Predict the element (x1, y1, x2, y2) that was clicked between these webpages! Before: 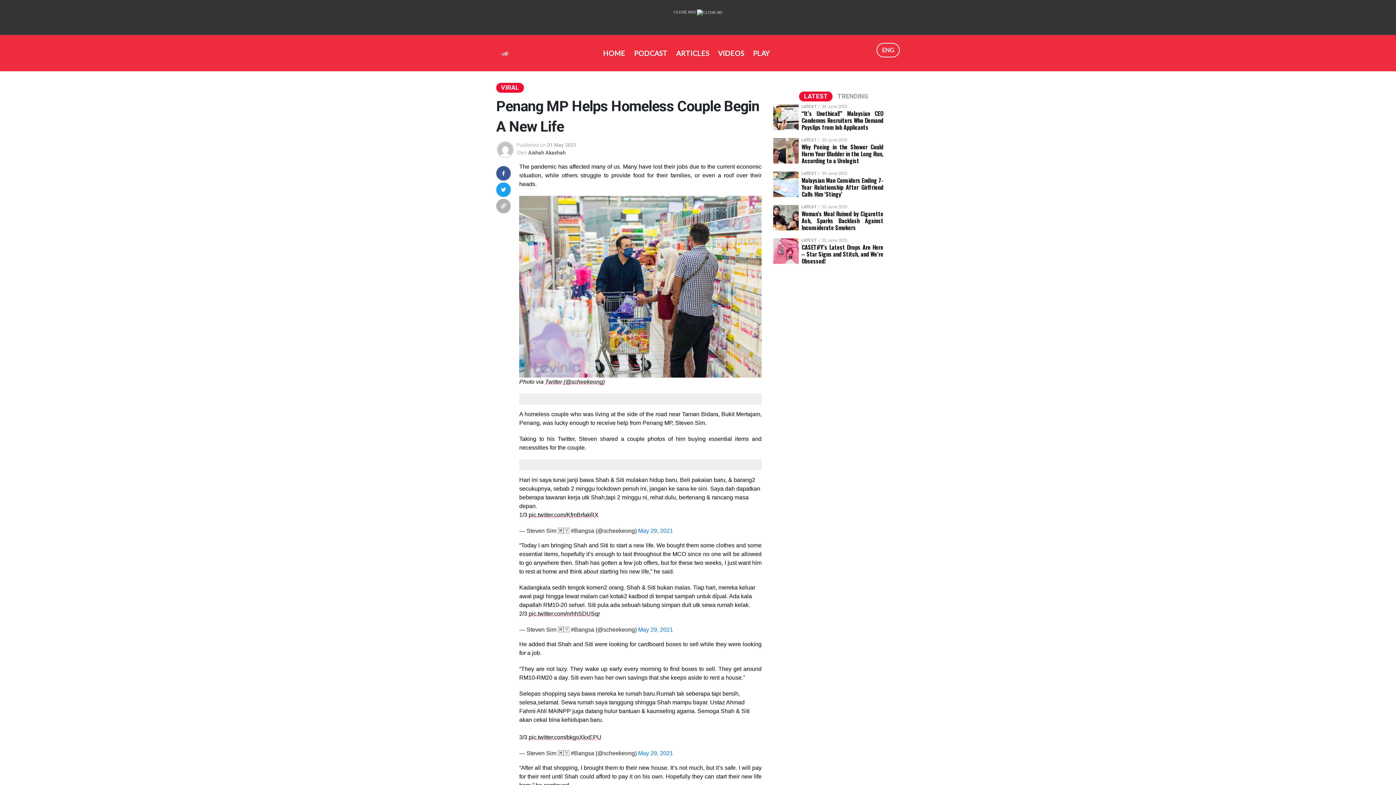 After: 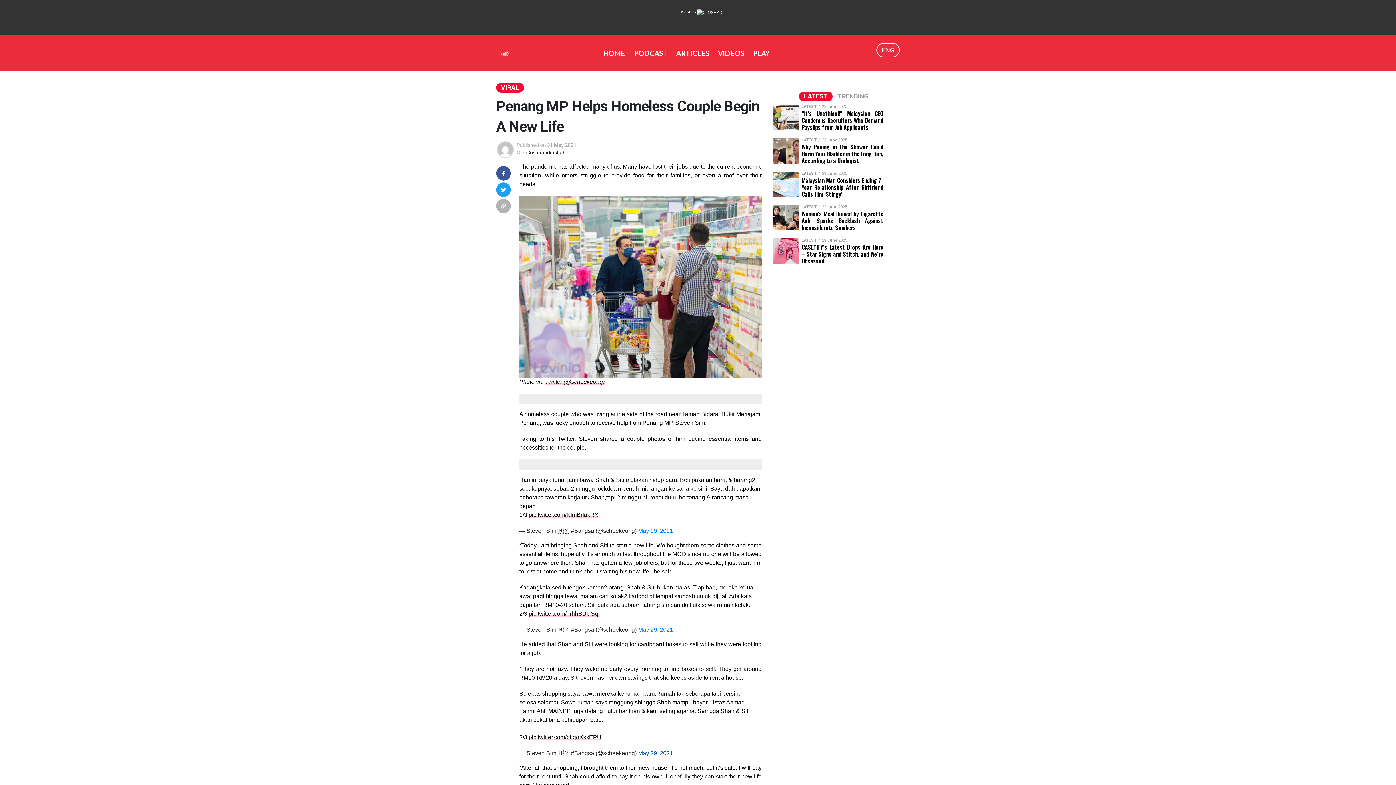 Action: bbox: (638, 750, 673, 756) label: May 29, 2021